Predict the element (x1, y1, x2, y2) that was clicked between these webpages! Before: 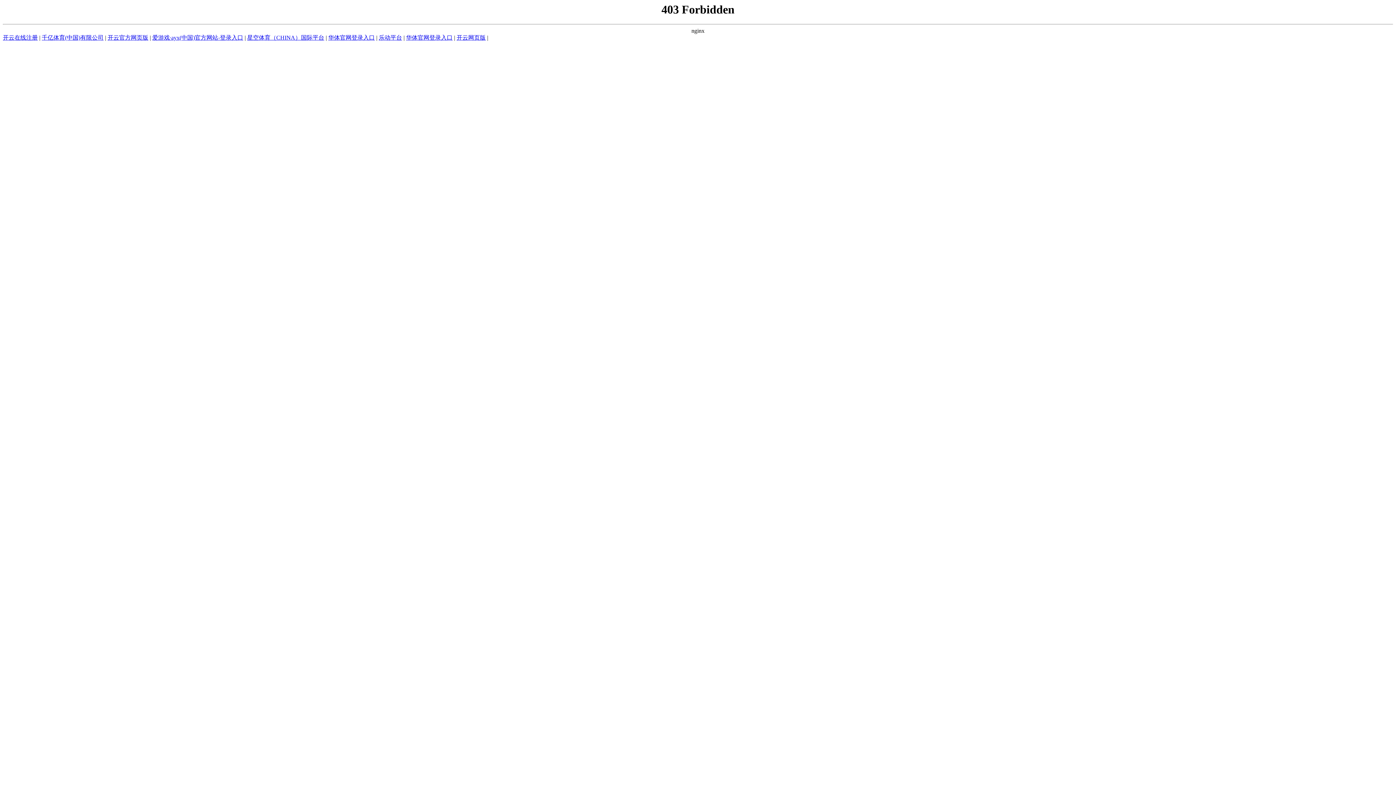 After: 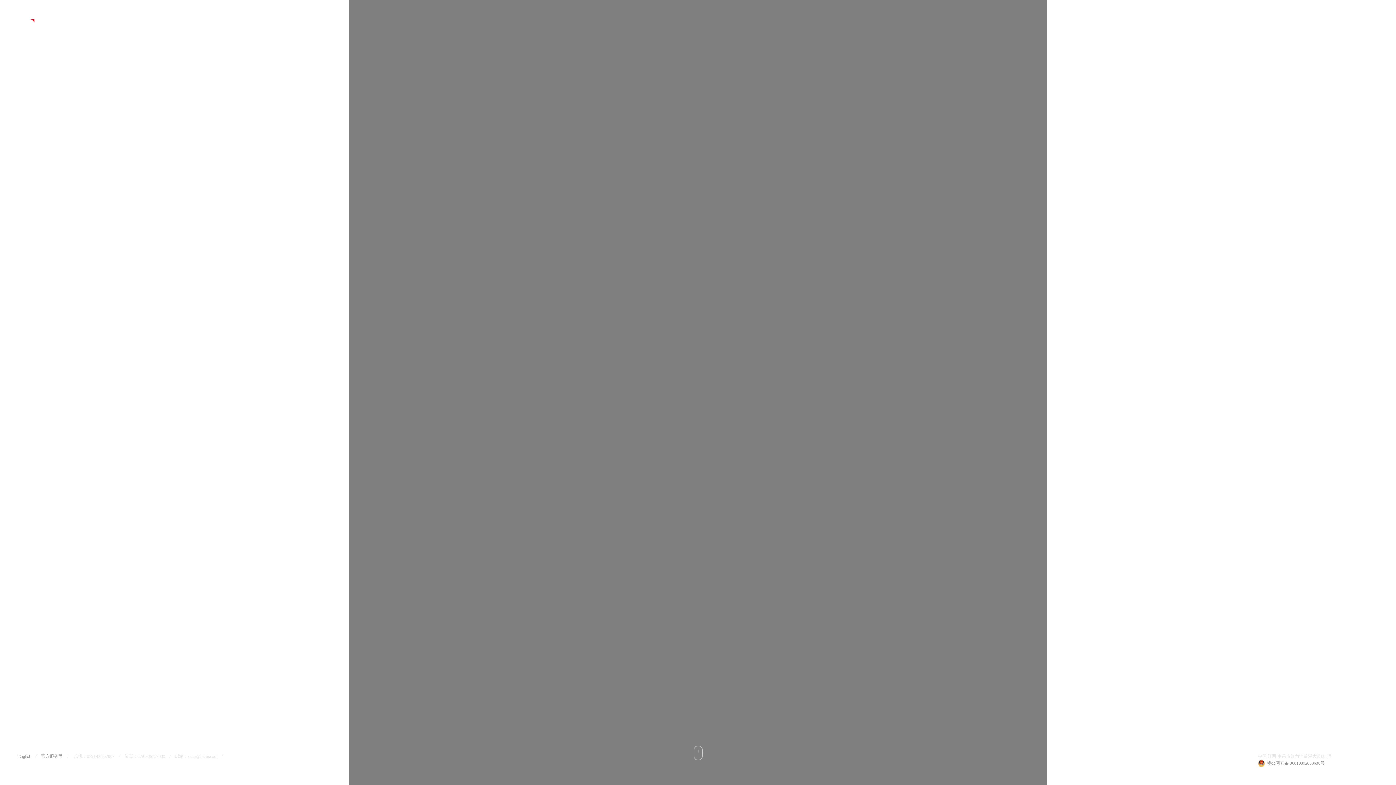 Action: bbox: (378, 34, 402, 40) label: 乐动平台